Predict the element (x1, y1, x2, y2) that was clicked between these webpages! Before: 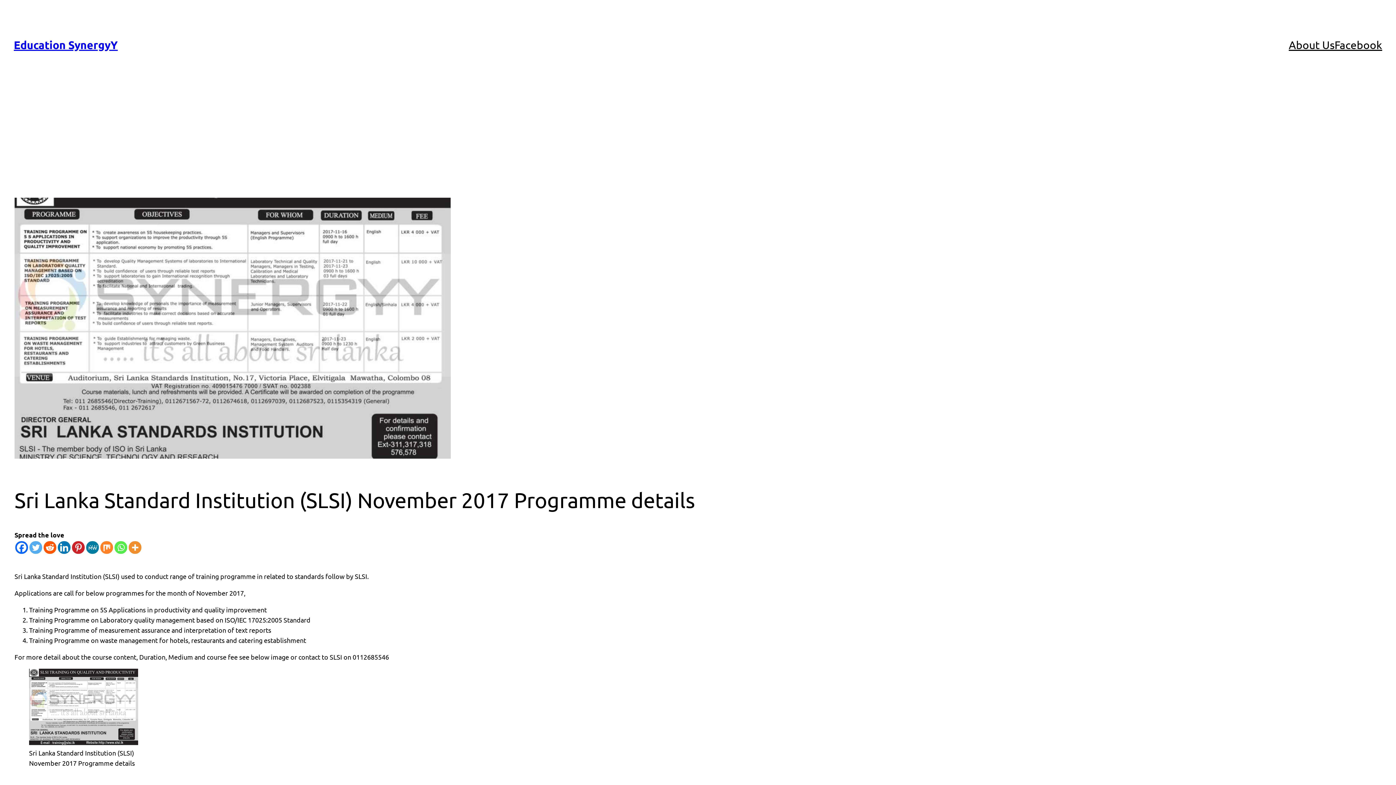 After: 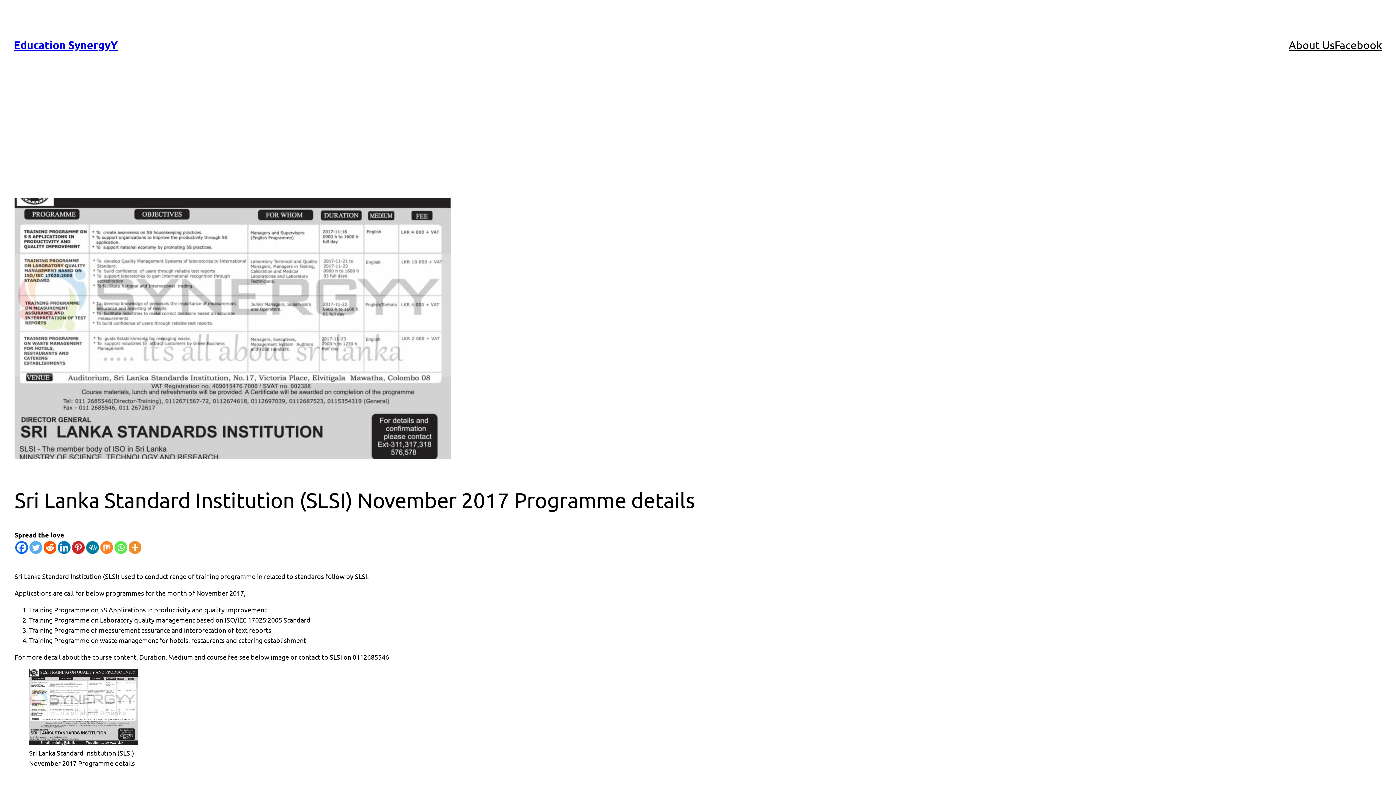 Action: bbox: (43, 541, 56, 554) label: Reddit